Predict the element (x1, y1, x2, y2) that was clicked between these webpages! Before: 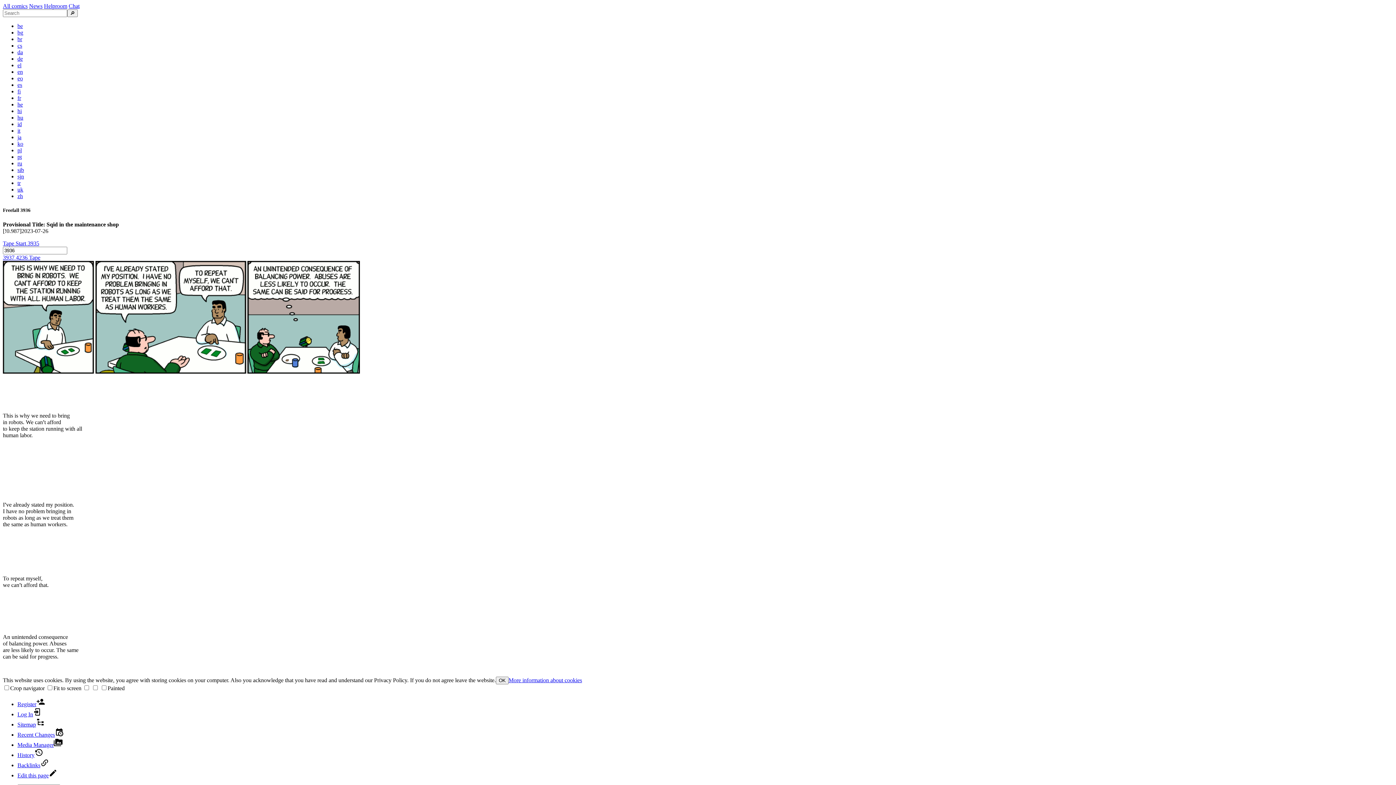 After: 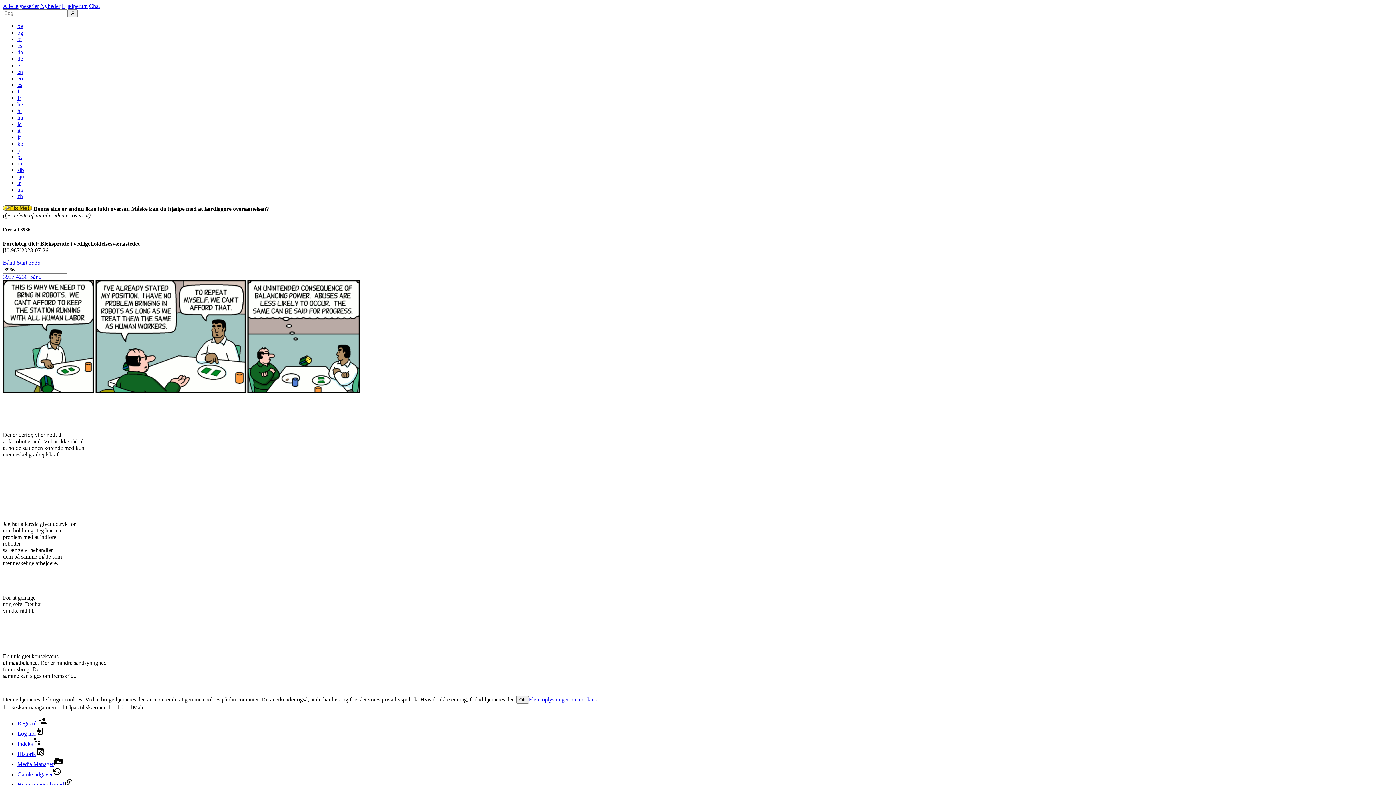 Action: label: da bbox: (17, 49, 22, 55)